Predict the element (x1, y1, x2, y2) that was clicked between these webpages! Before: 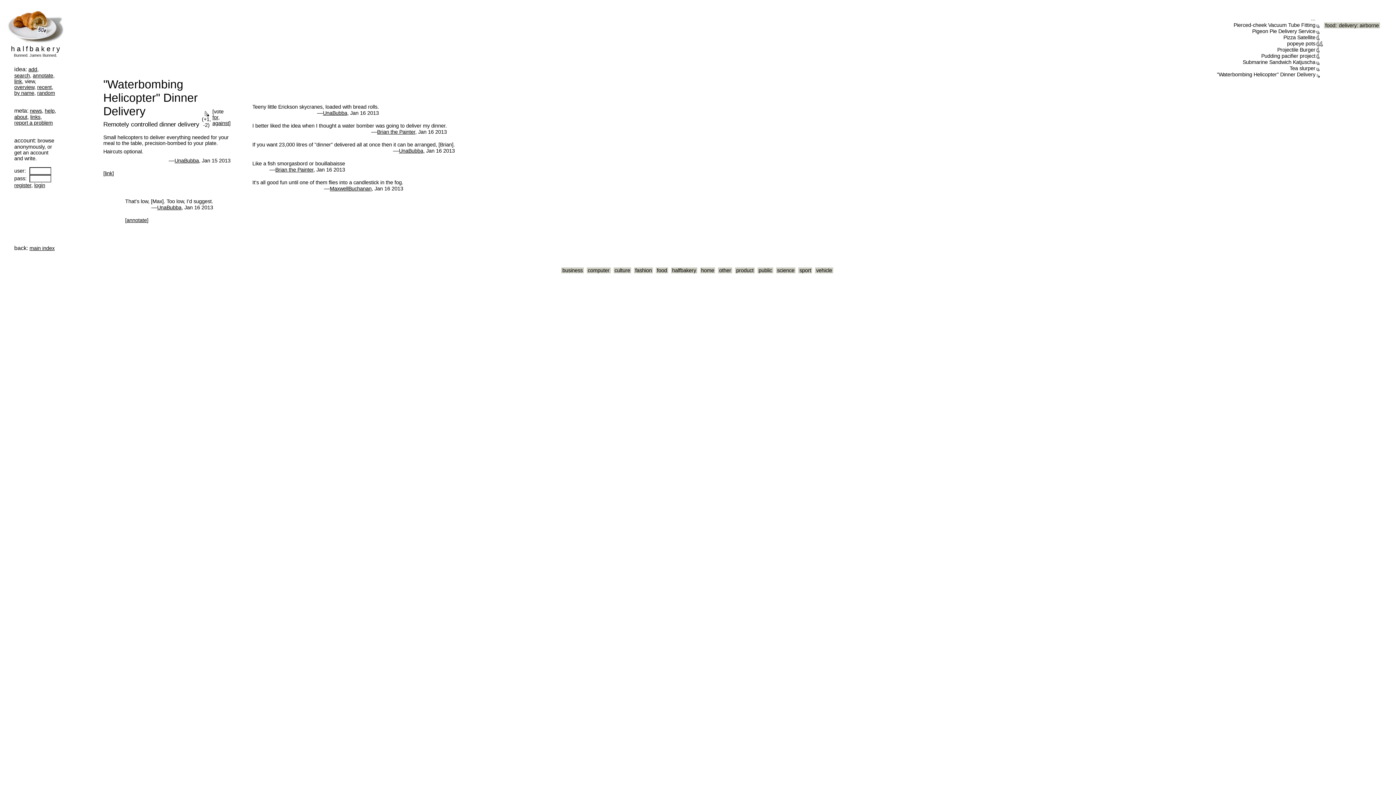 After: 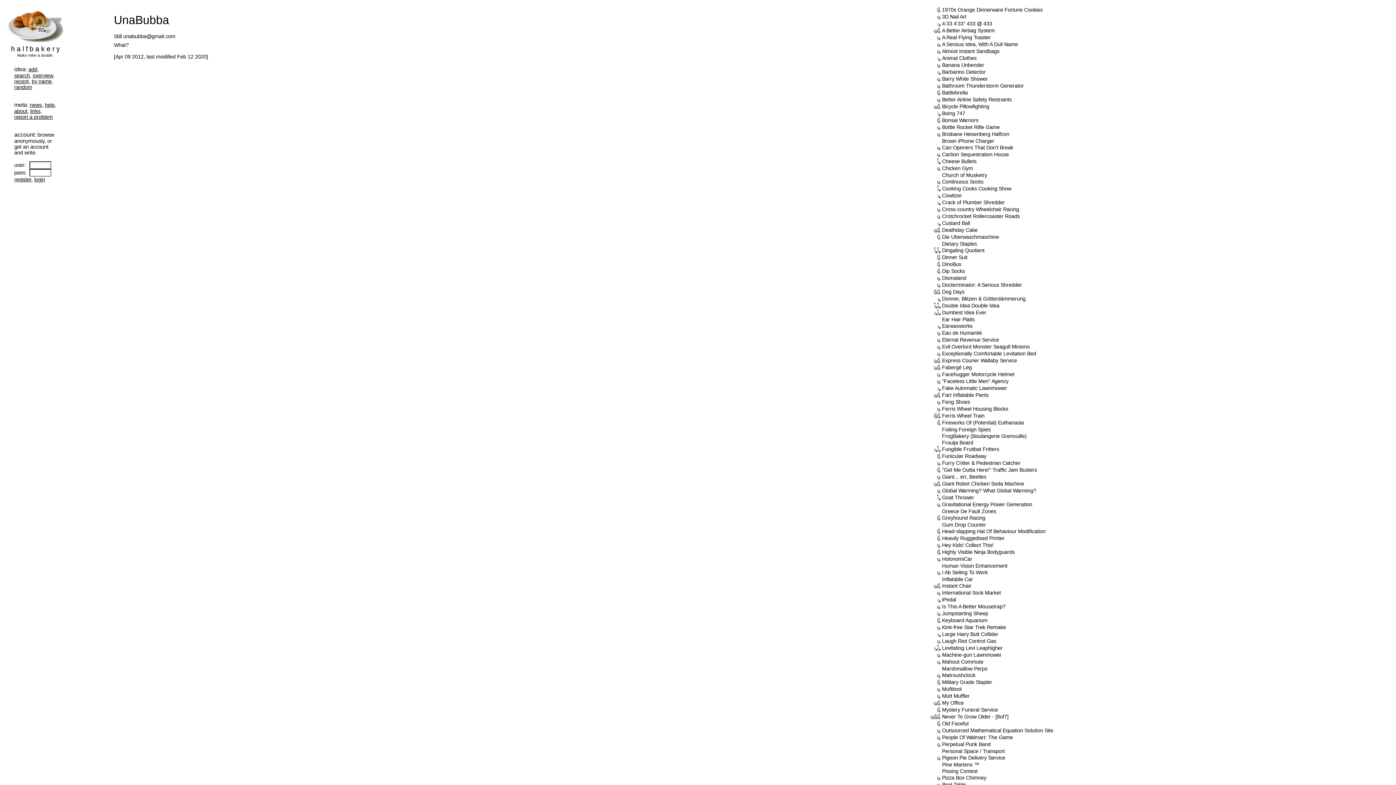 Action: label: UnaBubba bbox: (174, 157, 198, 163)